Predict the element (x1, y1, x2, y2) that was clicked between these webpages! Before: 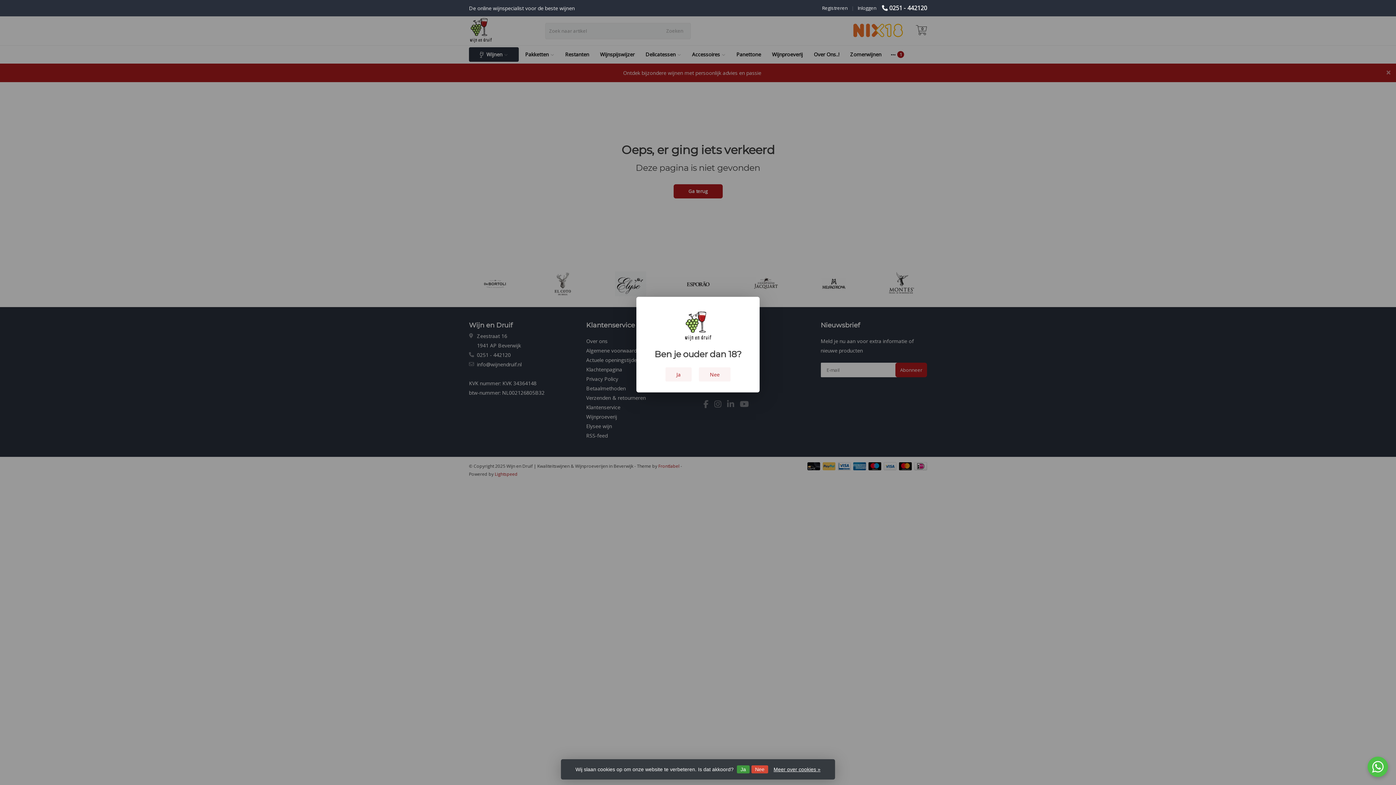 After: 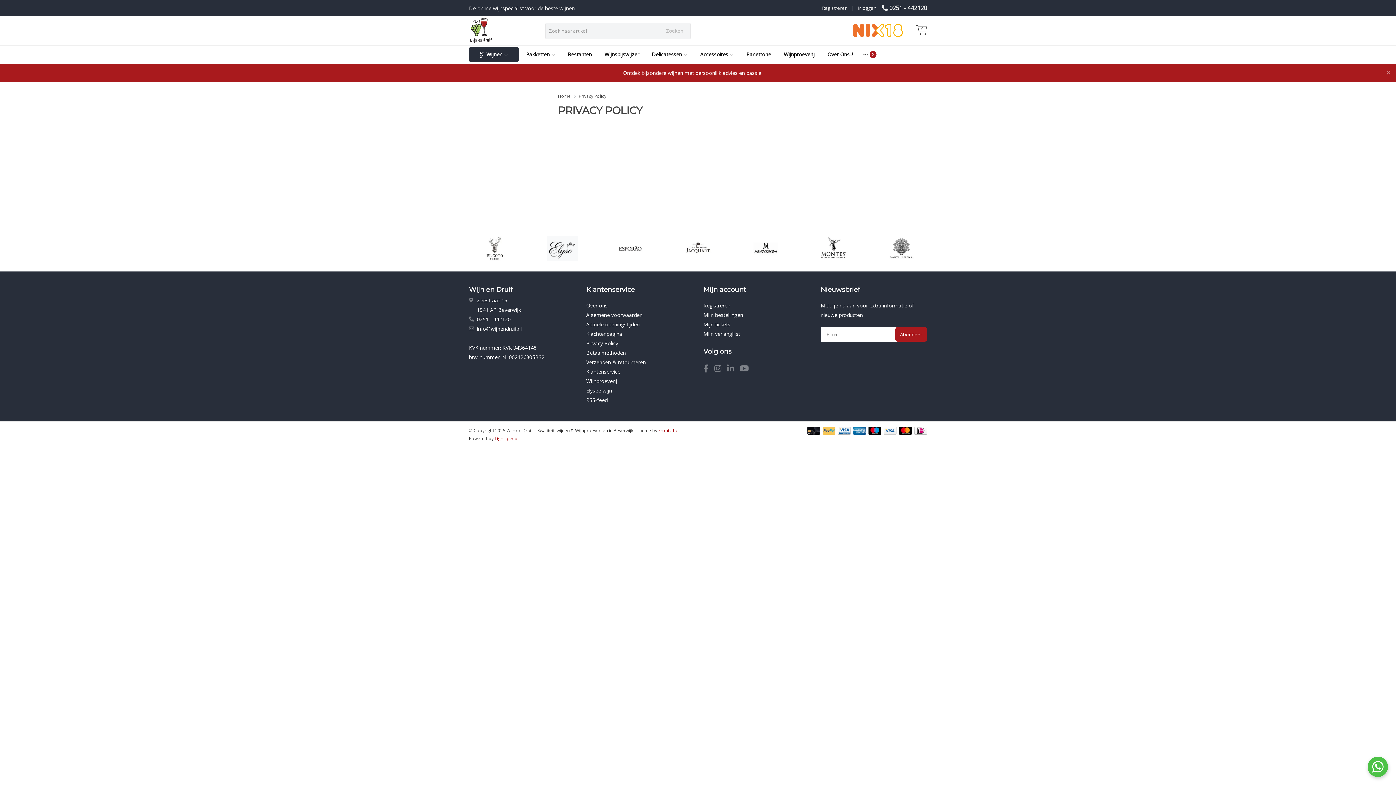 Action: label: Meer over cookies » bbox: (773, 765, 820, 774)